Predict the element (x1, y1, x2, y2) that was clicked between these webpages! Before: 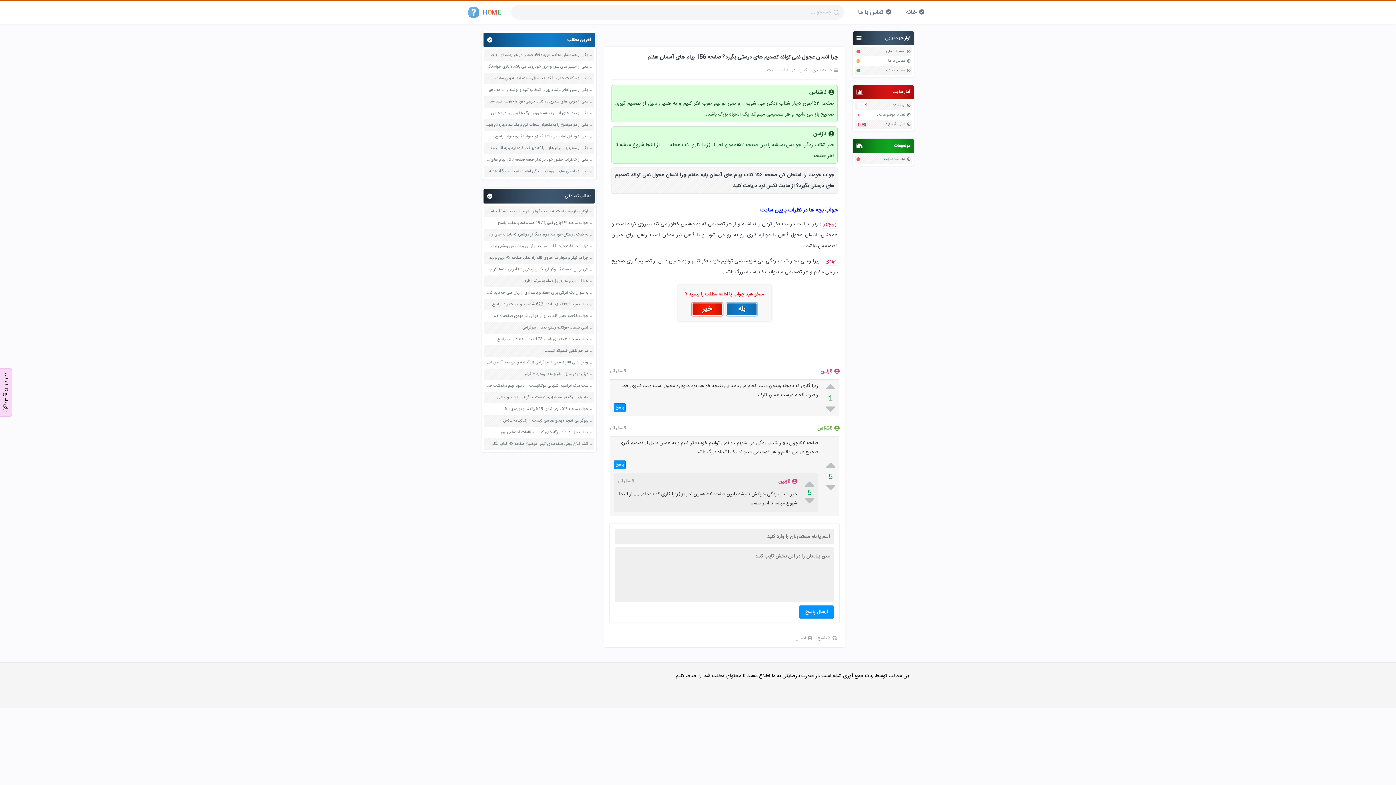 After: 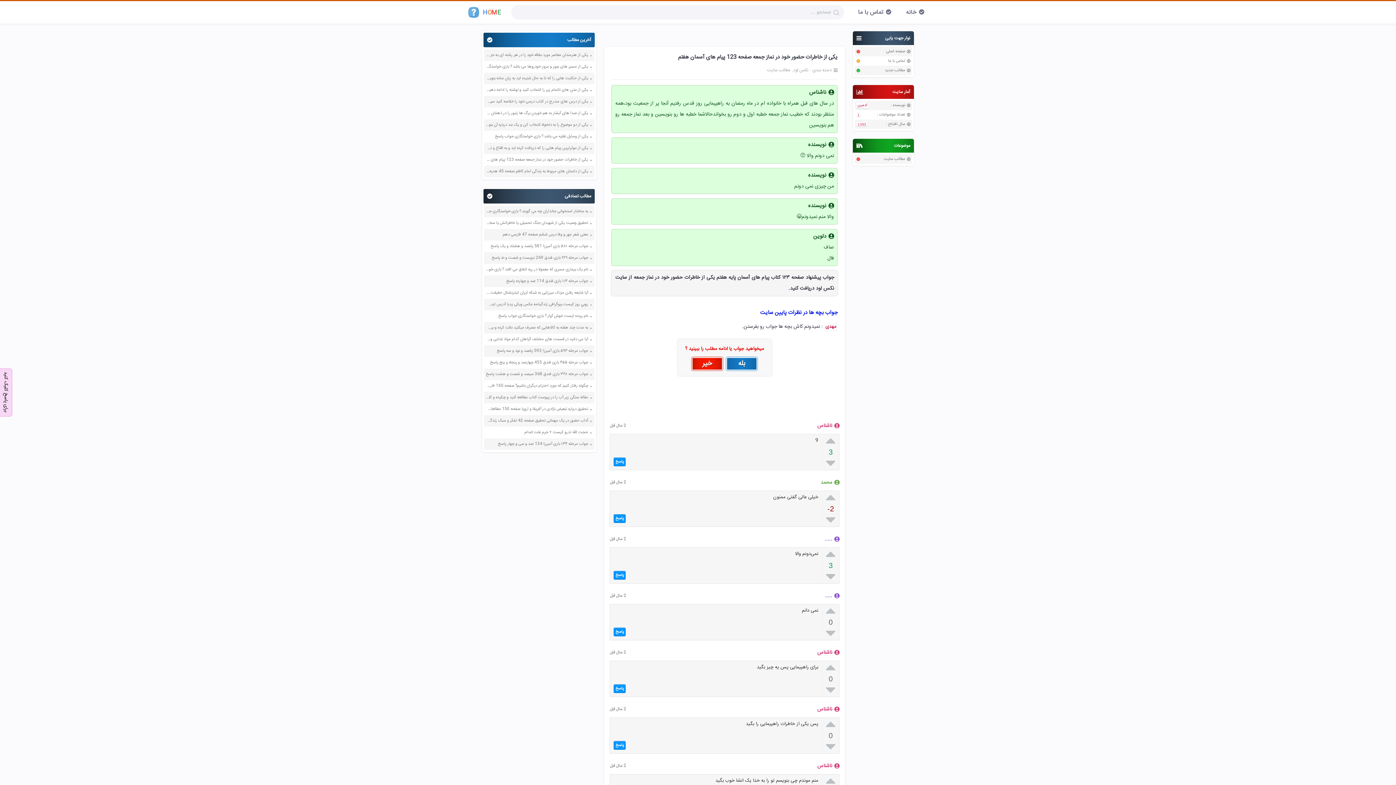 Action: label: یکی از خاطرات حضور خود در نماز جمعه صفحه 123 پیام های آسمان هفتم bbox: (485, 156, 588, 163)